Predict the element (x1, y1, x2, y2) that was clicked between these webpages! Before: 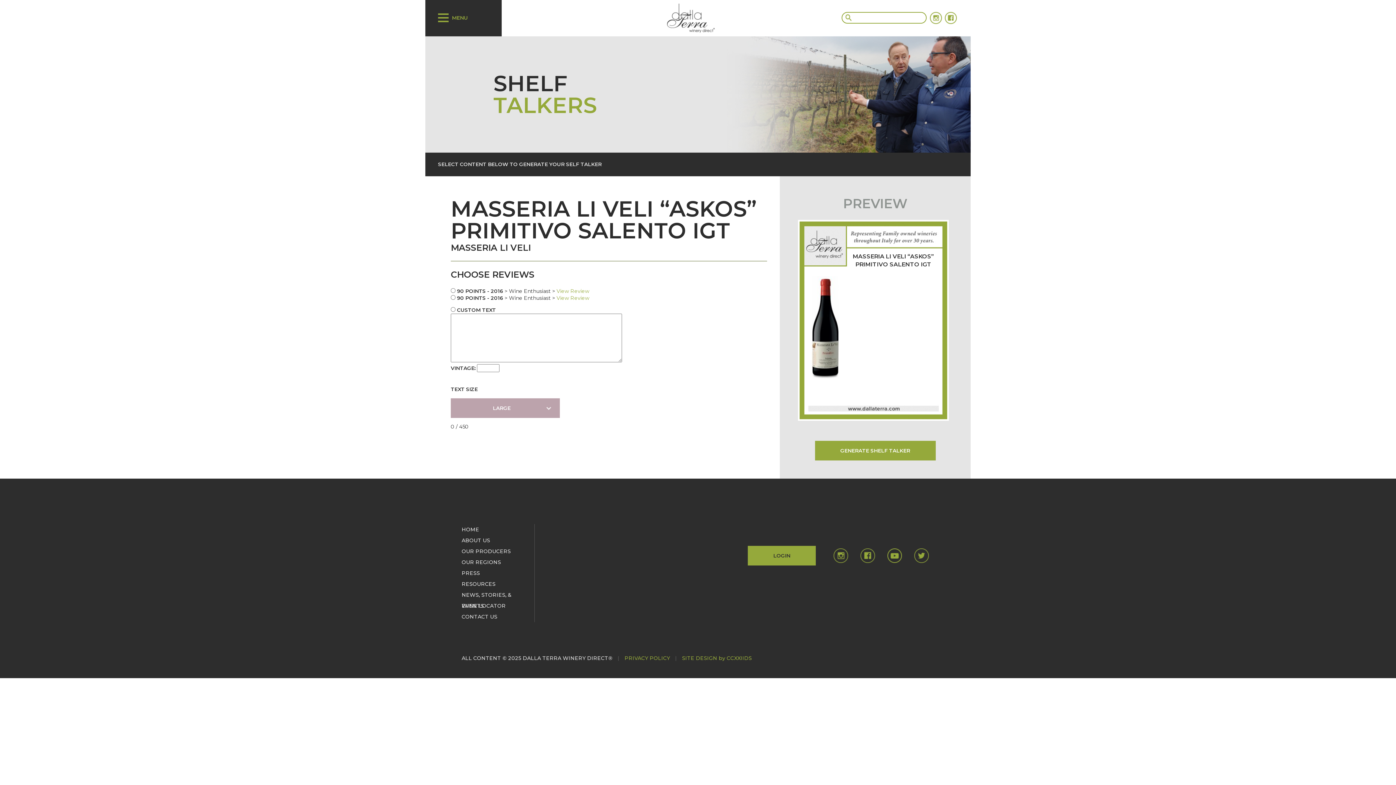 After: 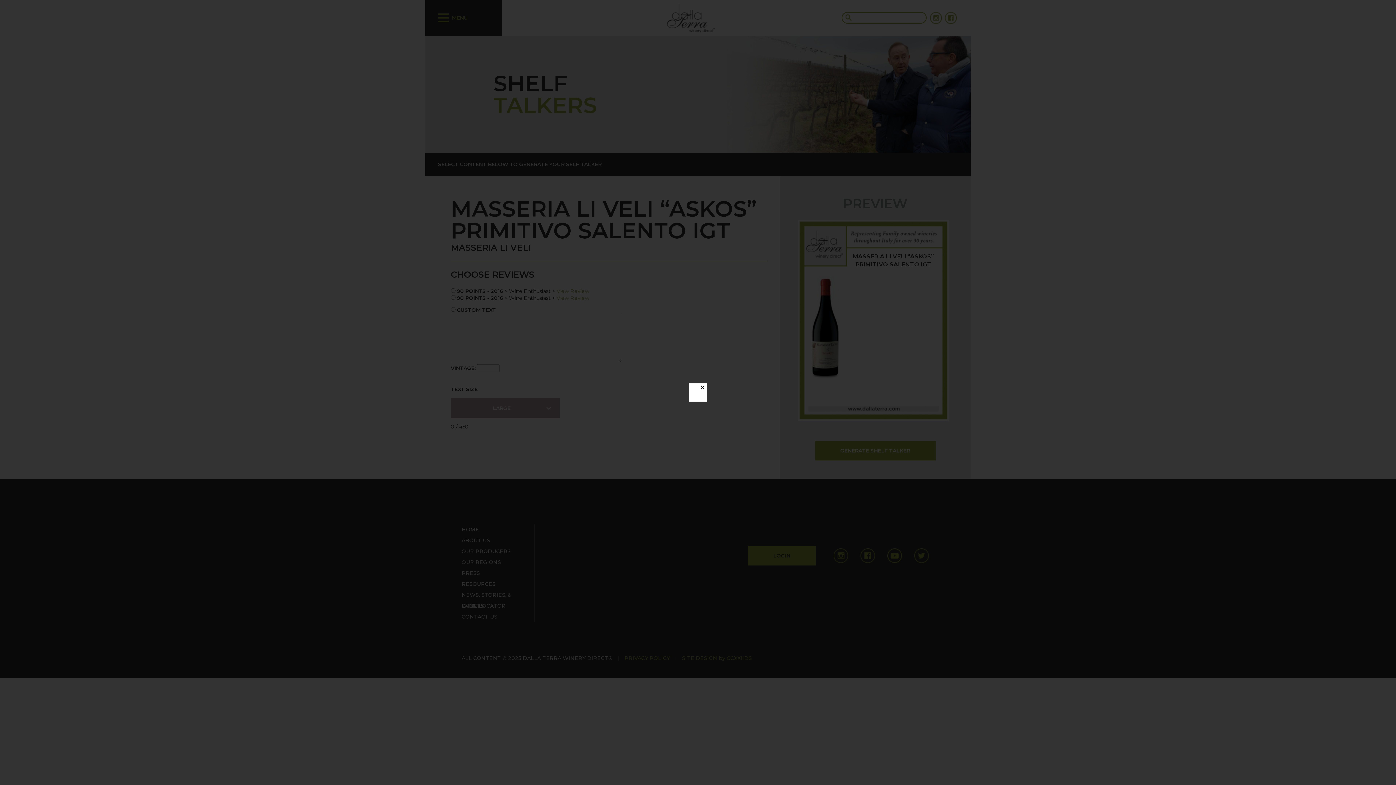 Action: label: View Review bbox: (556, 288, 589, 294)